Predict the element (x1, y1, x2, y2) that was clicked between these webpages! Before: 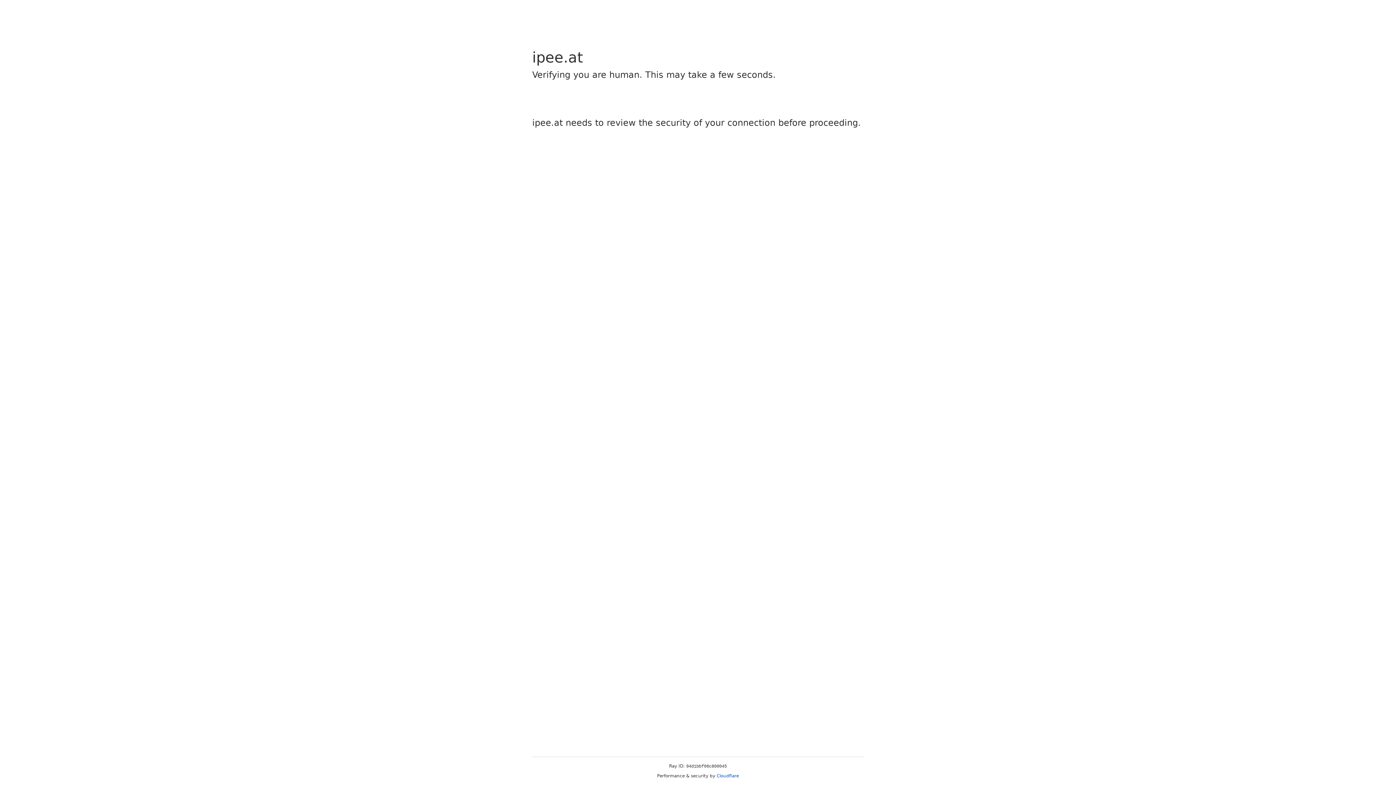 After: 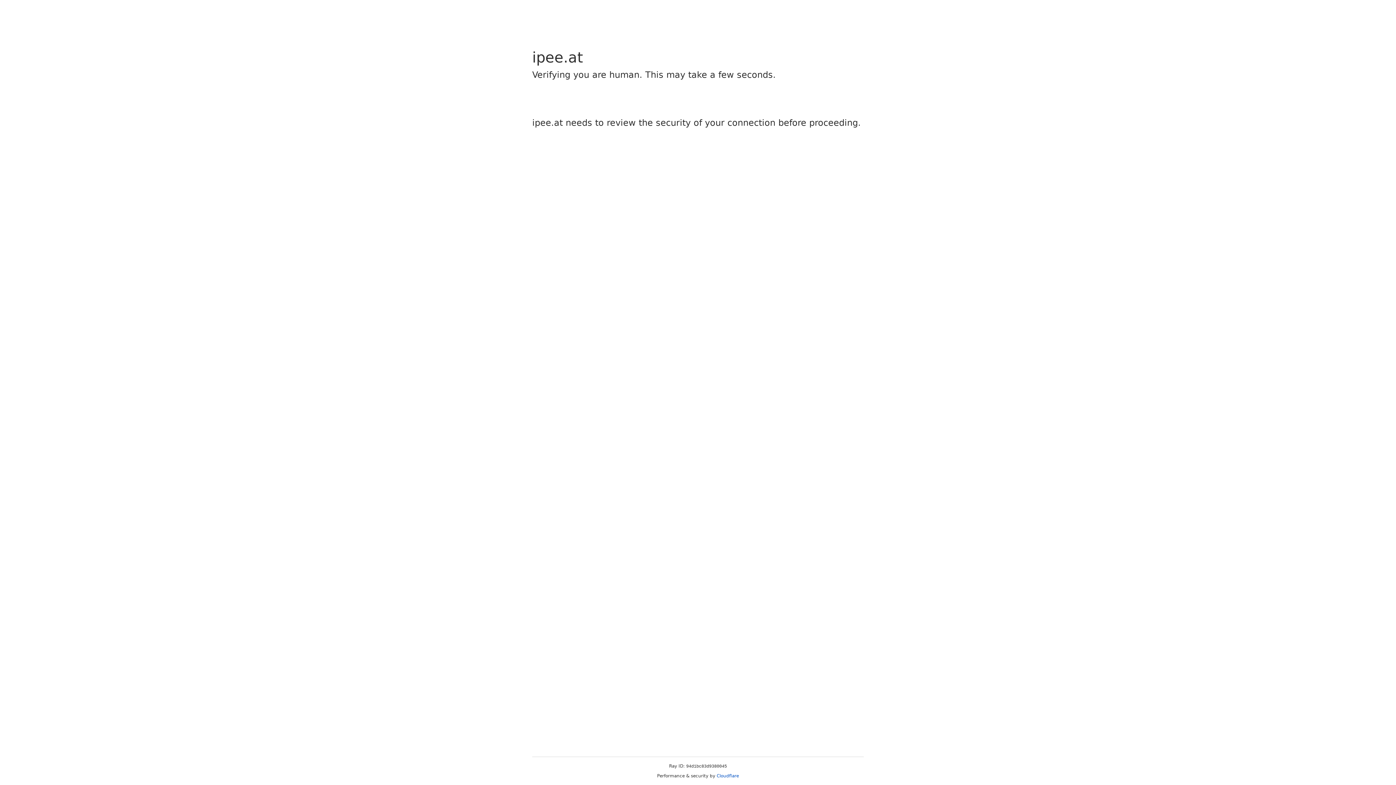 Action: label: Cloudflare bbox: (716, 773, 739, 778)